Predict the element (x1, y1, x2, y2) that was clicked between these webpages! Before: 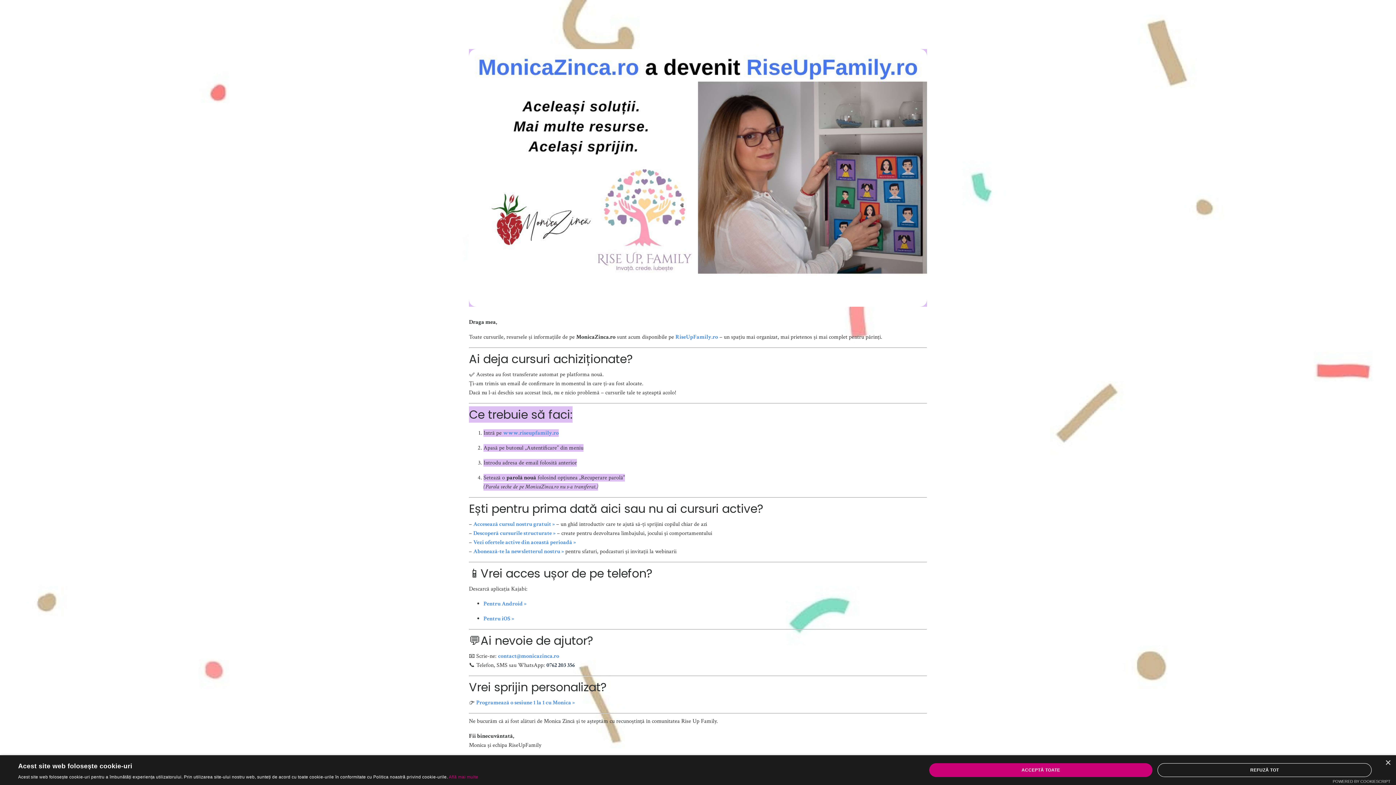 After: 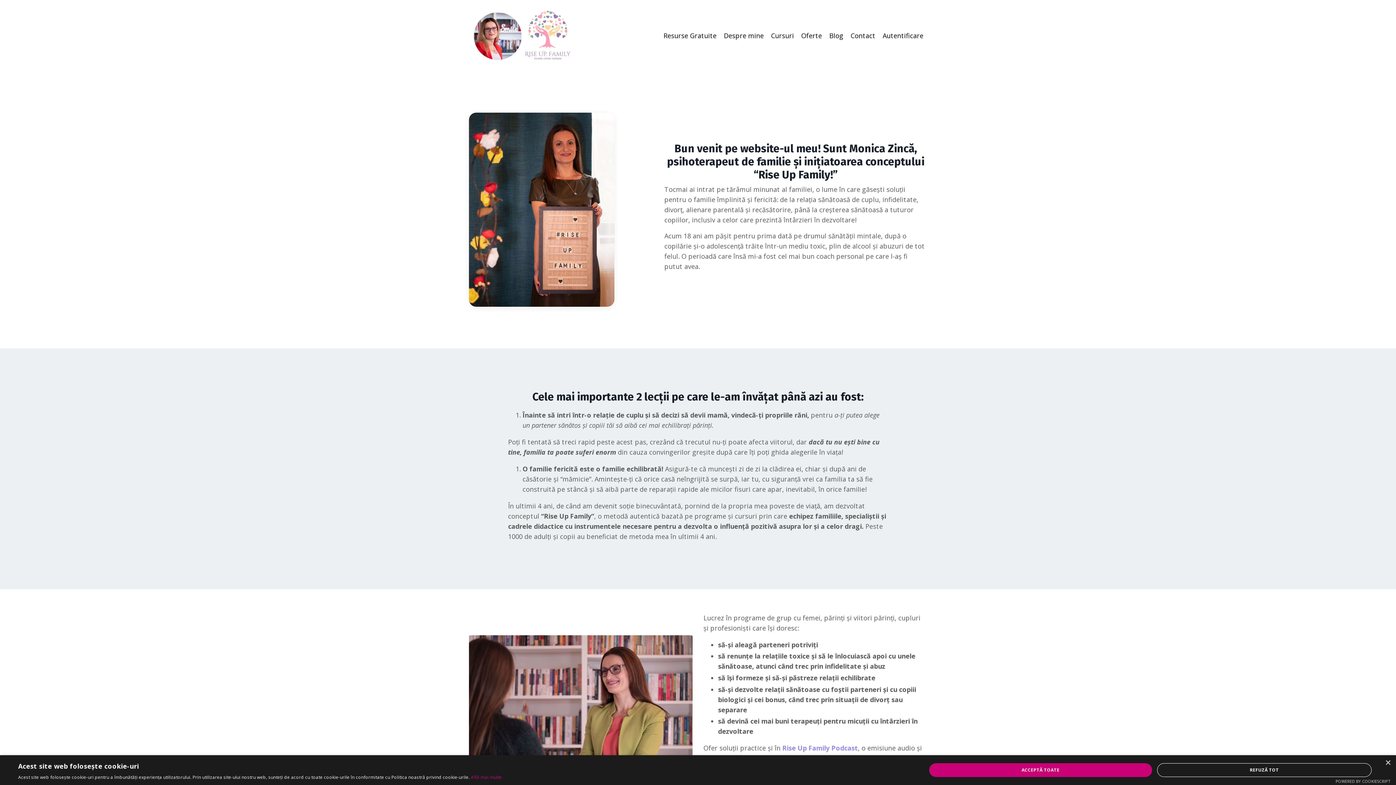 Action: bbox: (469, 49, 927, 306)